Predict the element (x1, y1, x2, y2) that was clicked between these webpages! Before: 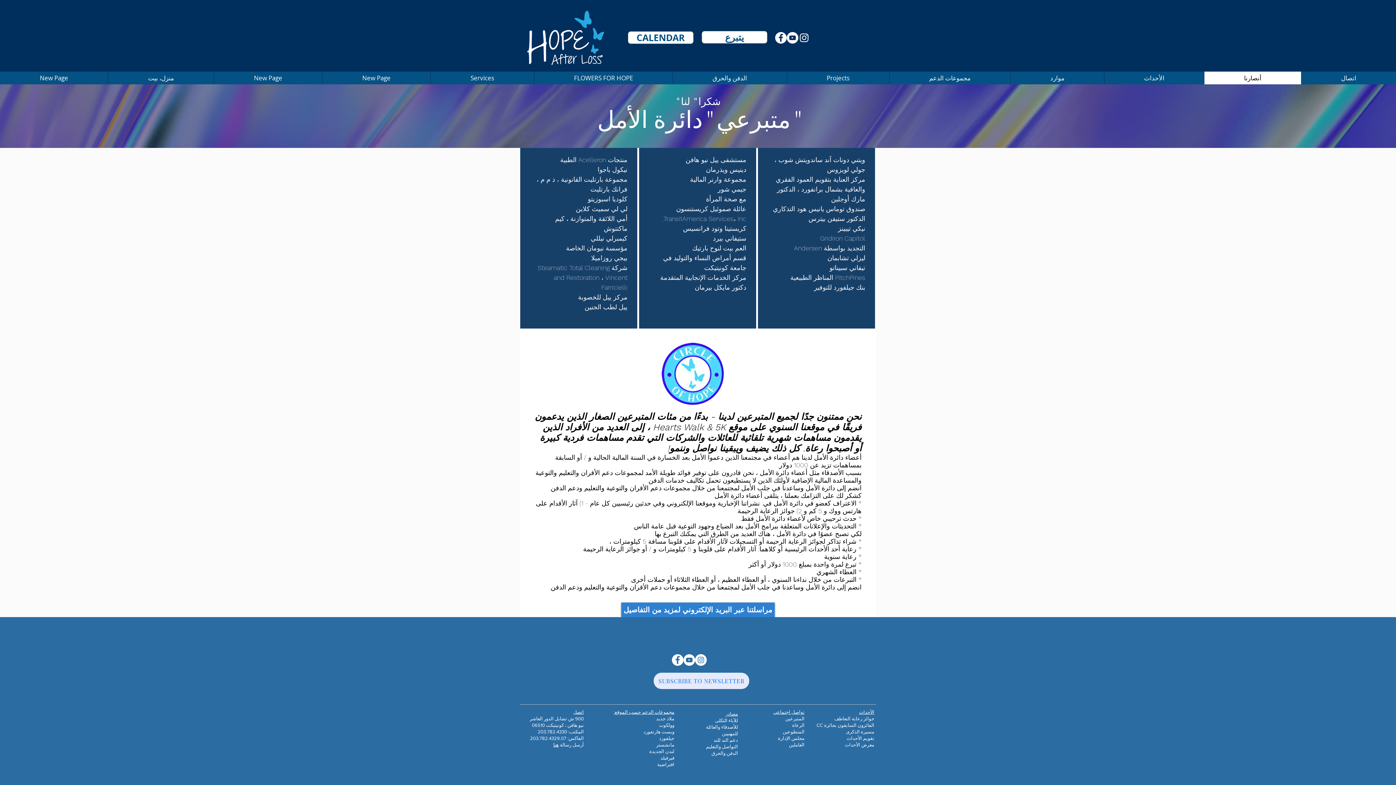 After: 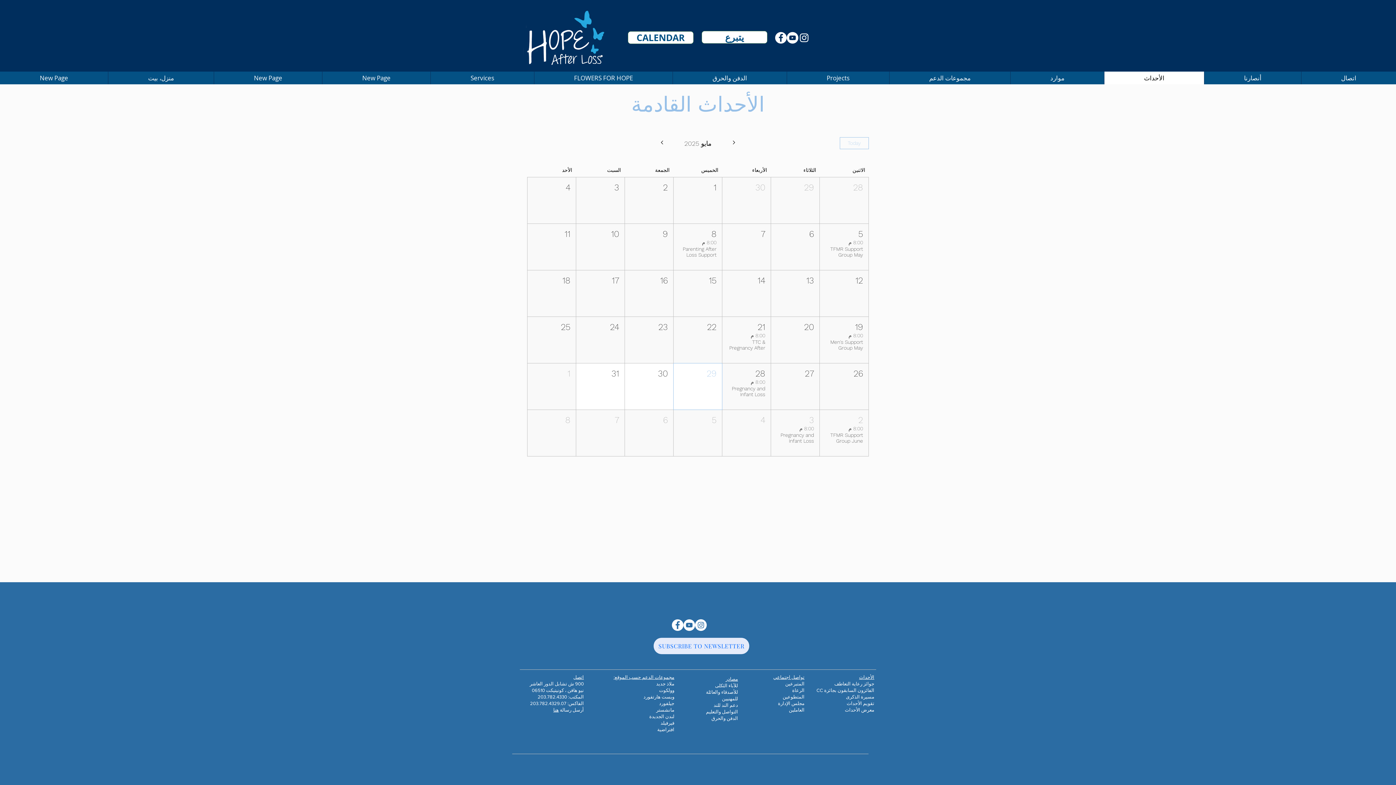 Action: label: تقويم الأحداث bbox: (846, 736, 874, 741)